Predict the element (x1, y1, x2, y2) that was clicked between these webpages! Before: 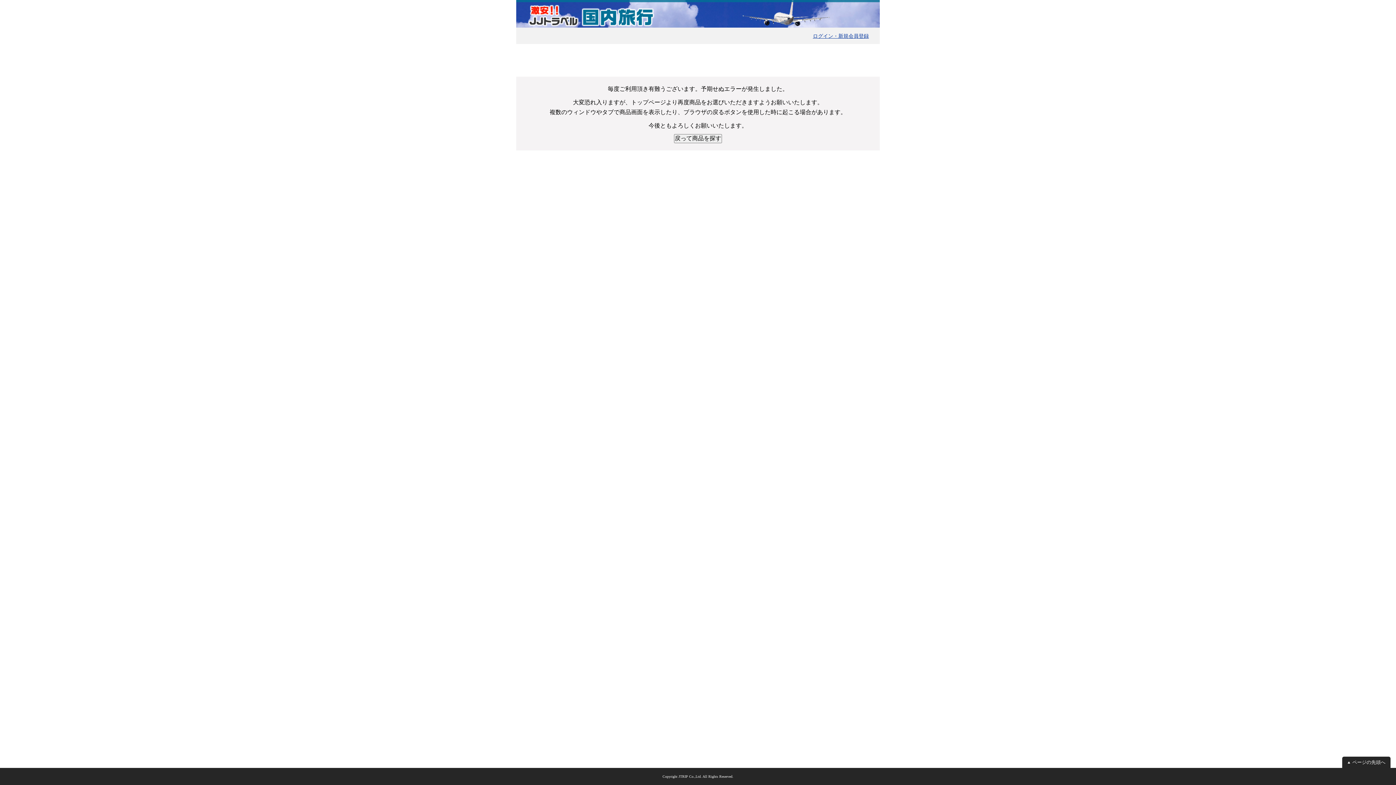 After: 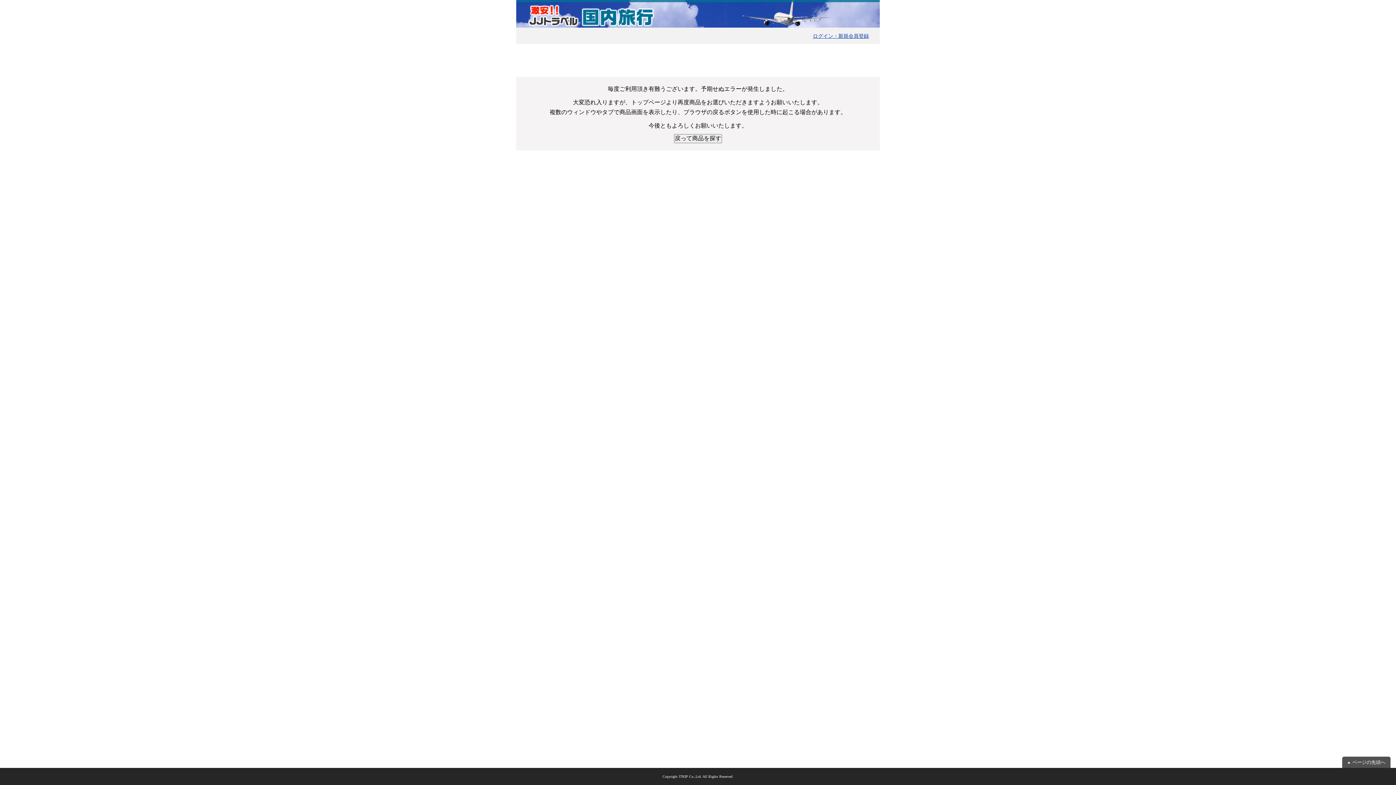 Action: bbox: (1342, 757, 1390, 768) label: ページの先頭へ